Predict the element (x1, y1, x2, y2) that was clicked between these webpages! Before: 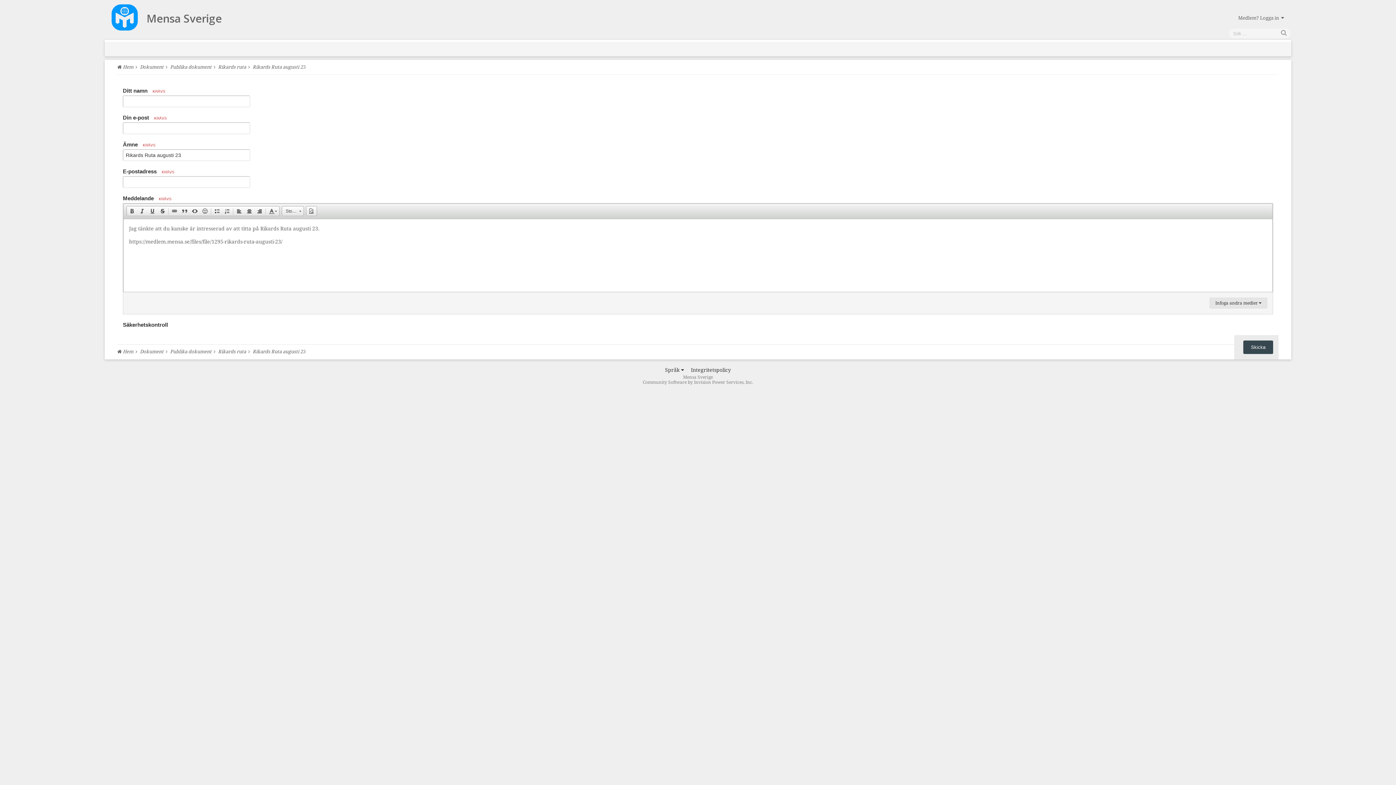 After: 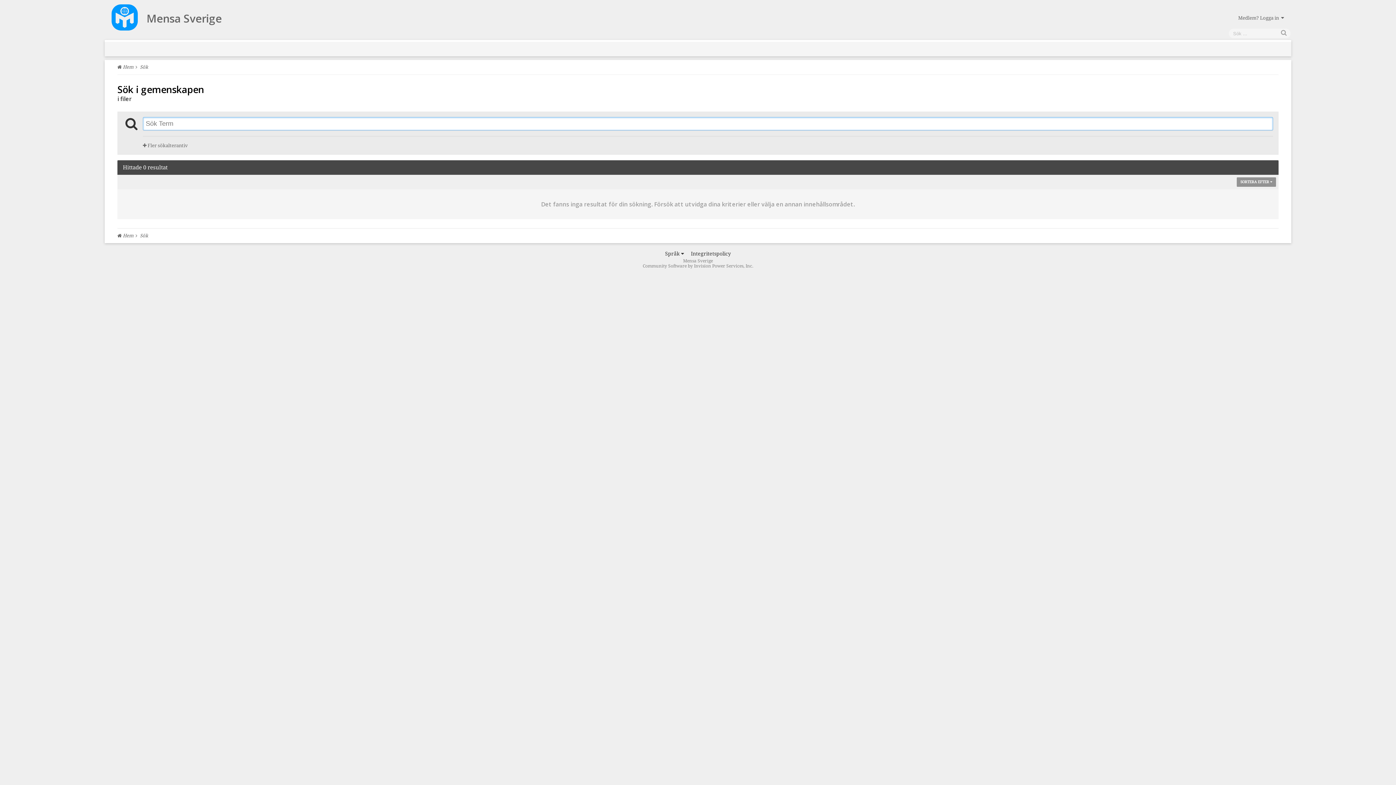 Action: bbox: (1277, 28, 1290, 37)